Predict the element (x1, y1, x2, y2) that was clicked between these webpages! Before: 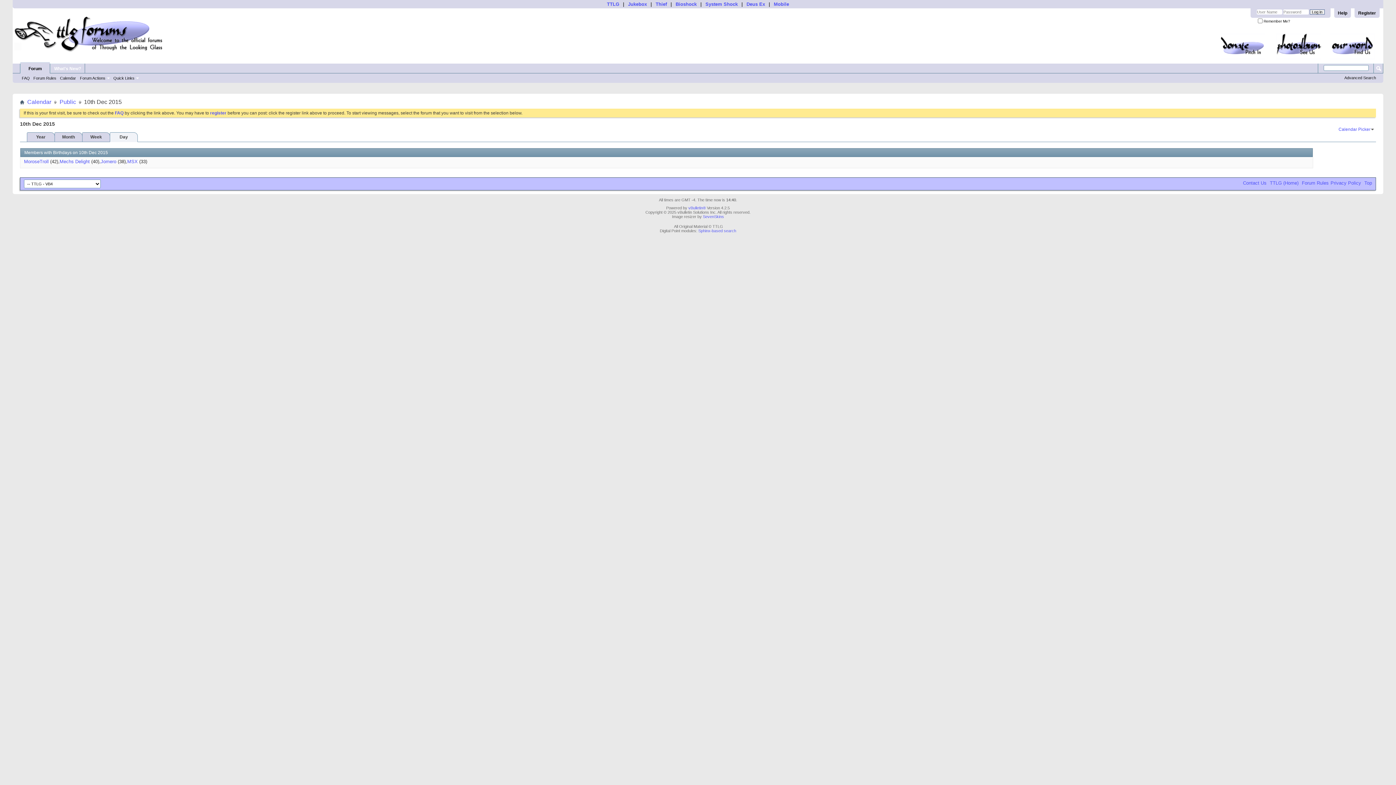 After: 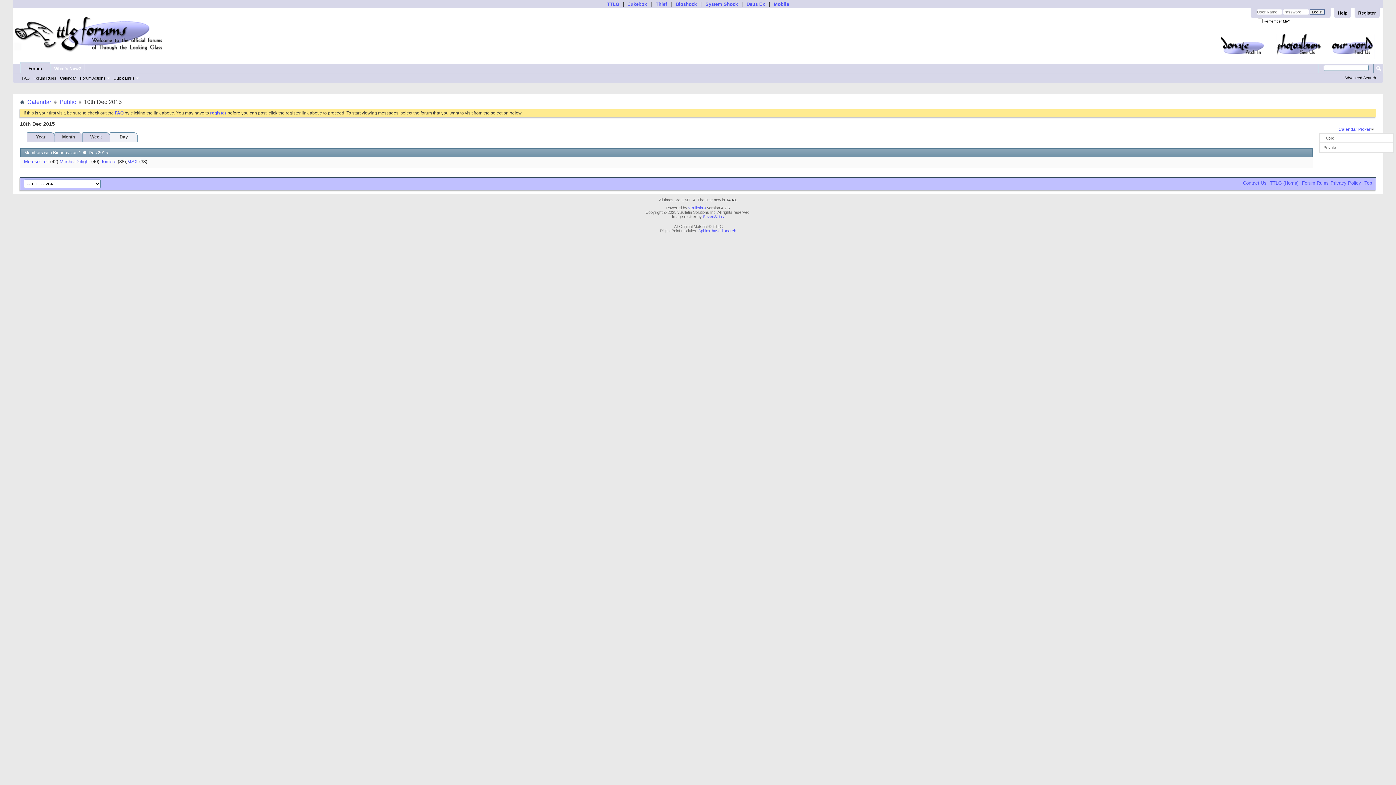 Action: label: Calendar Picker bbox: (1337, 126, 1376, 132)